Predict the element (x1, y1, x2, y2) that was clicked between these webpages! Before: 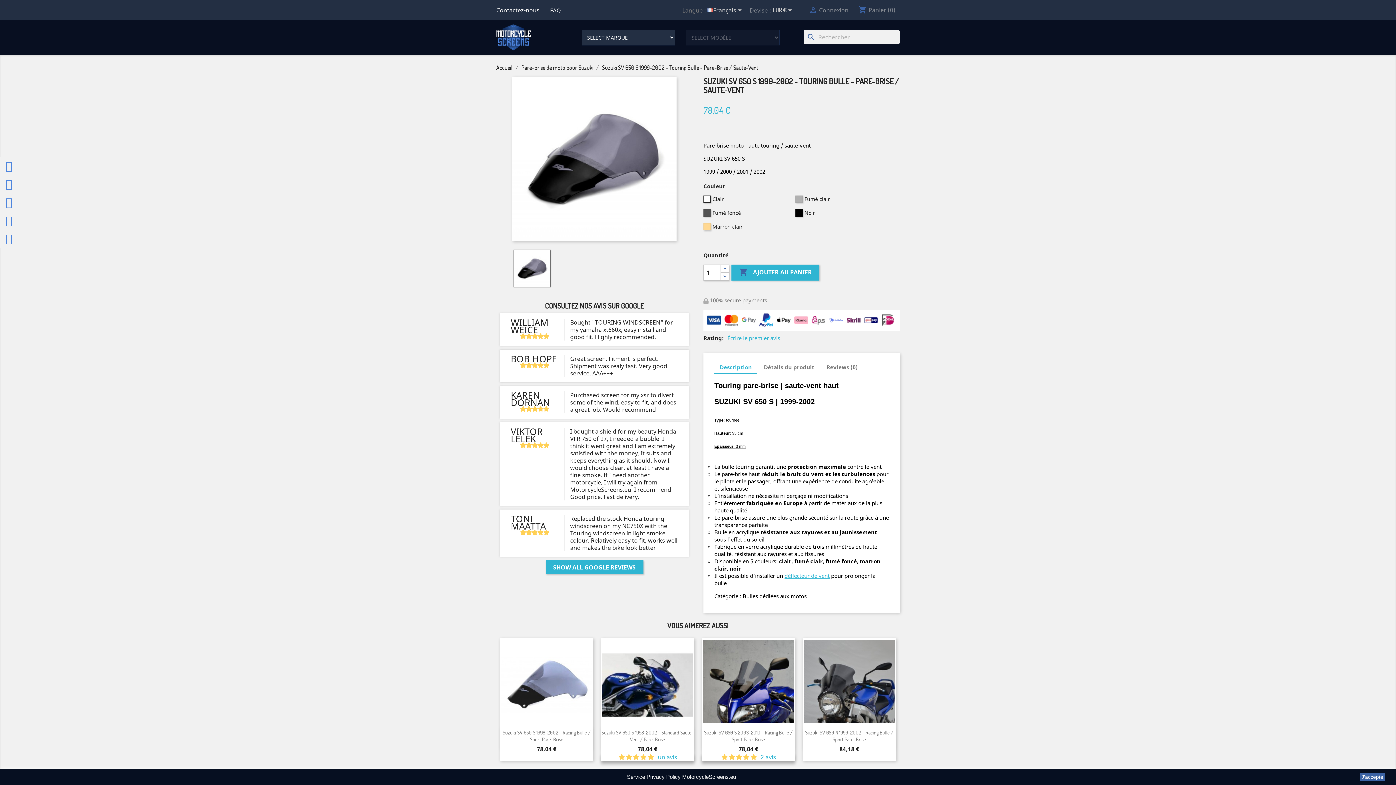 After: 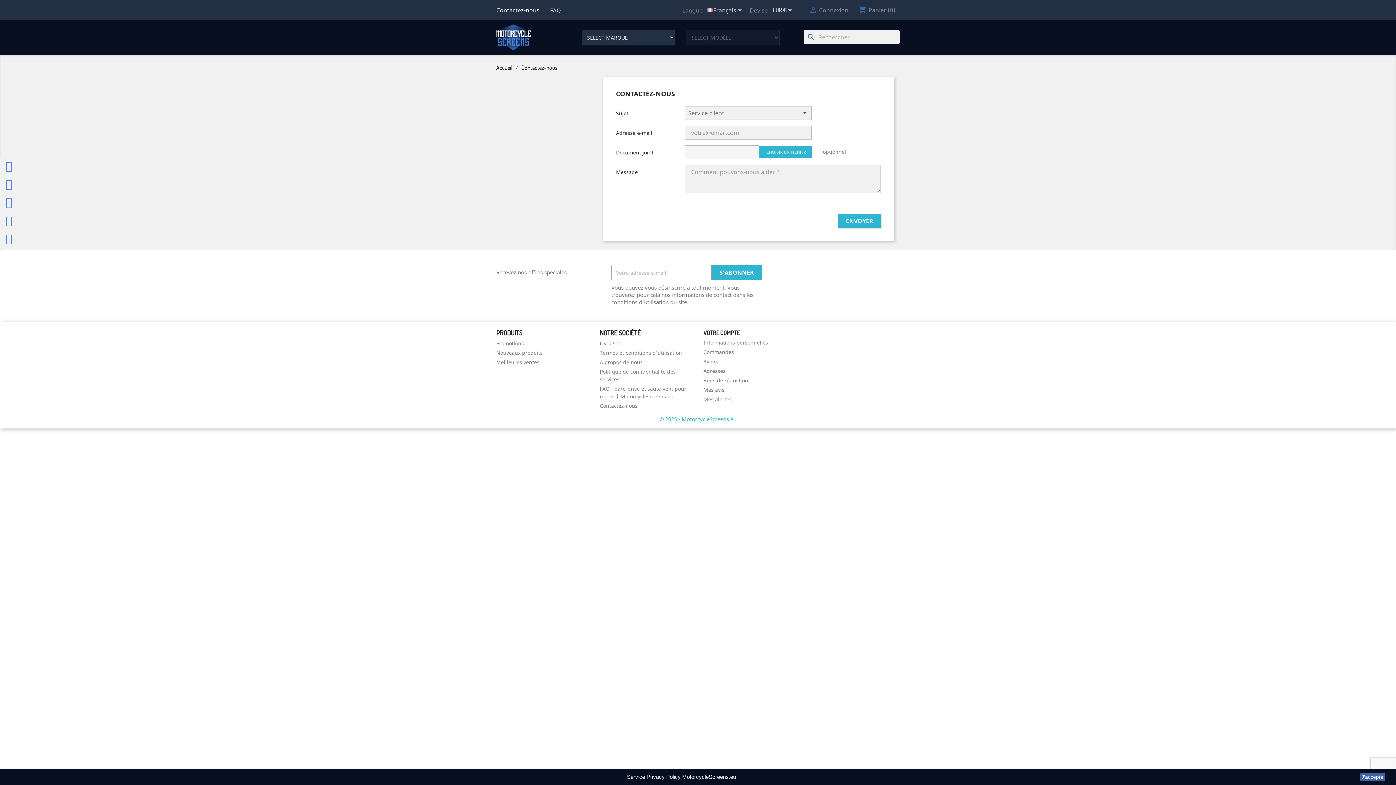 Action: label: Contactez-nous bbox: (496, 6, 539, 14)